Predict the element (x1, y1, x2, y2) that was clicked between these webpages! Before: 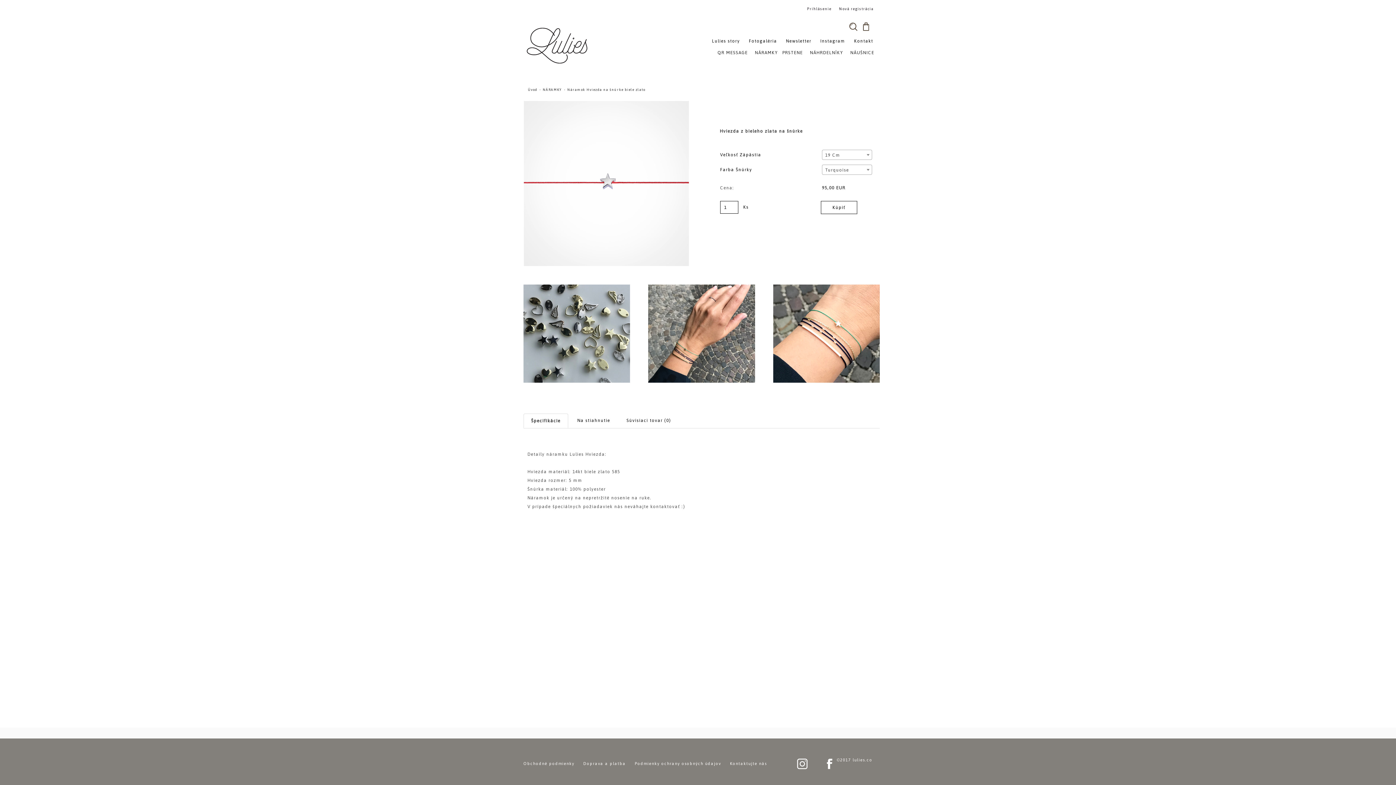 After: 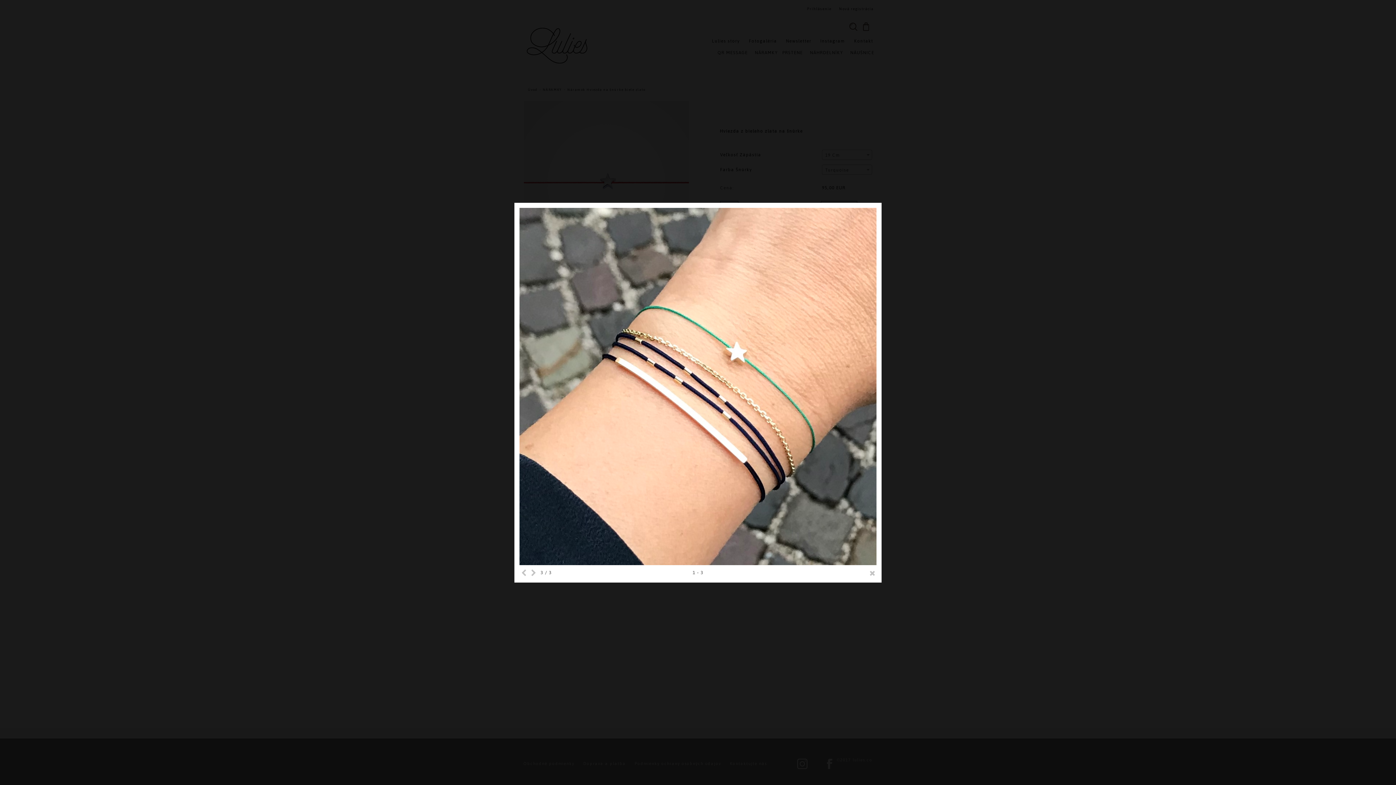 Action: label: Náramok Hviezda na šnúrke biele zlato bbox: (773, 284, 879, 382)